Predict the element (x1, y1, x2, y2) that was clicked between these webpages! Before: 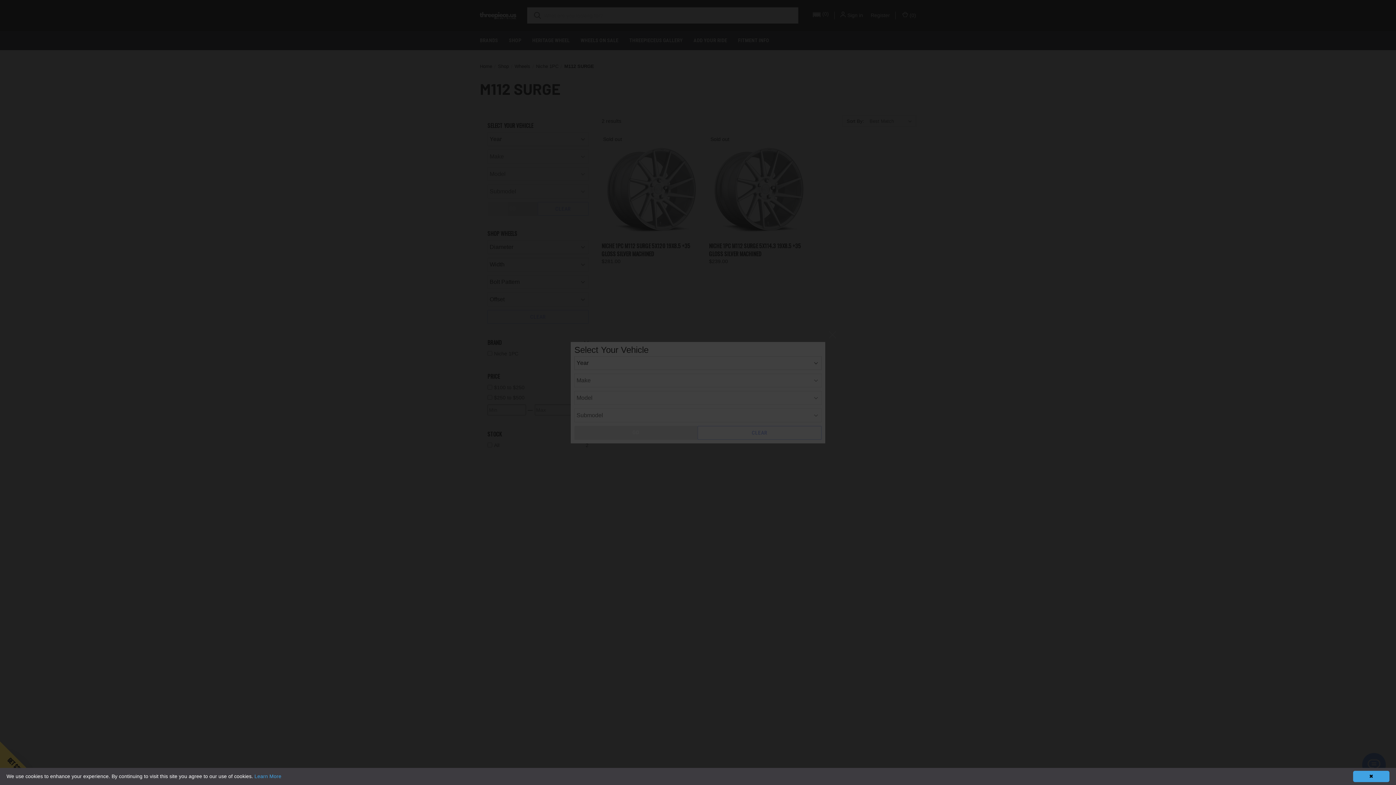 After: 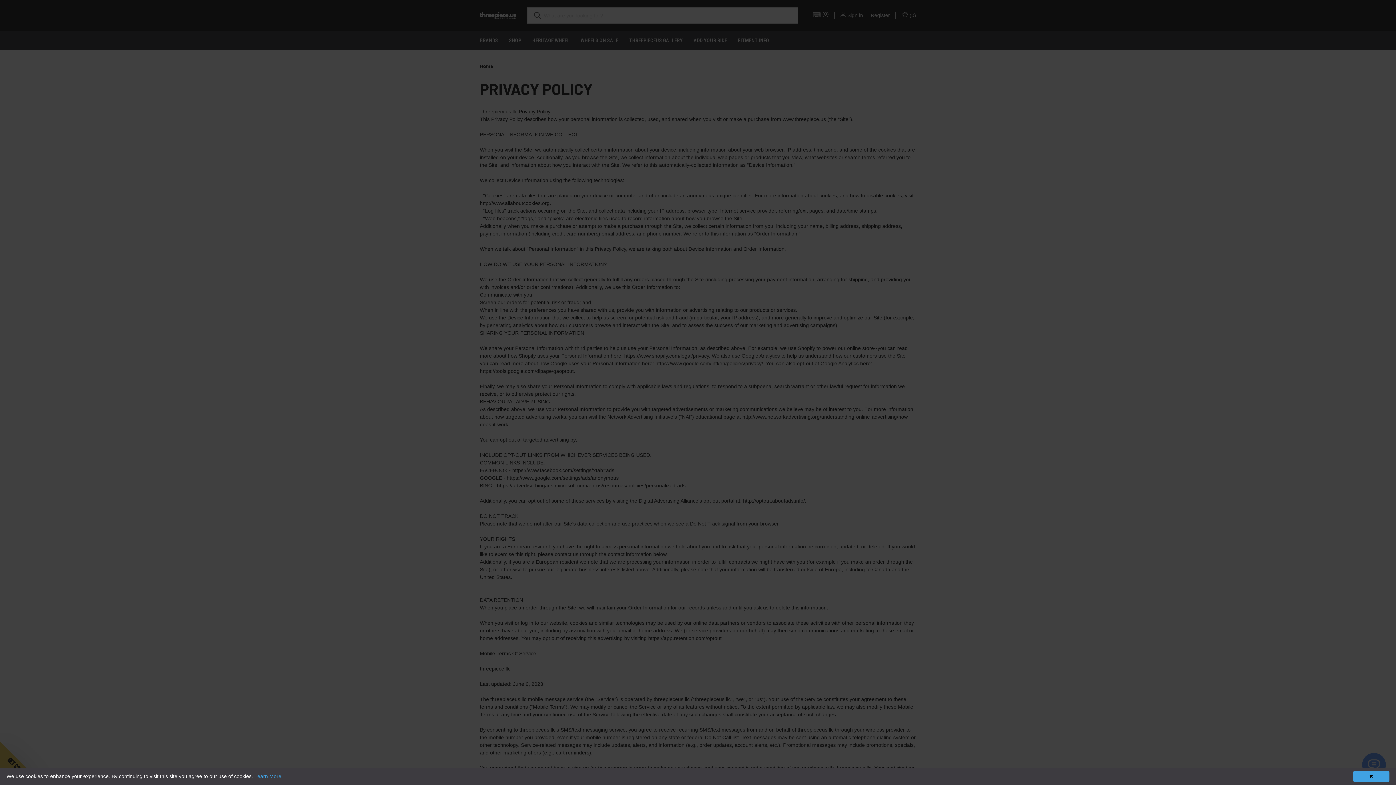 Action: bbox: (254, 773, 281, 779) label: Learn More